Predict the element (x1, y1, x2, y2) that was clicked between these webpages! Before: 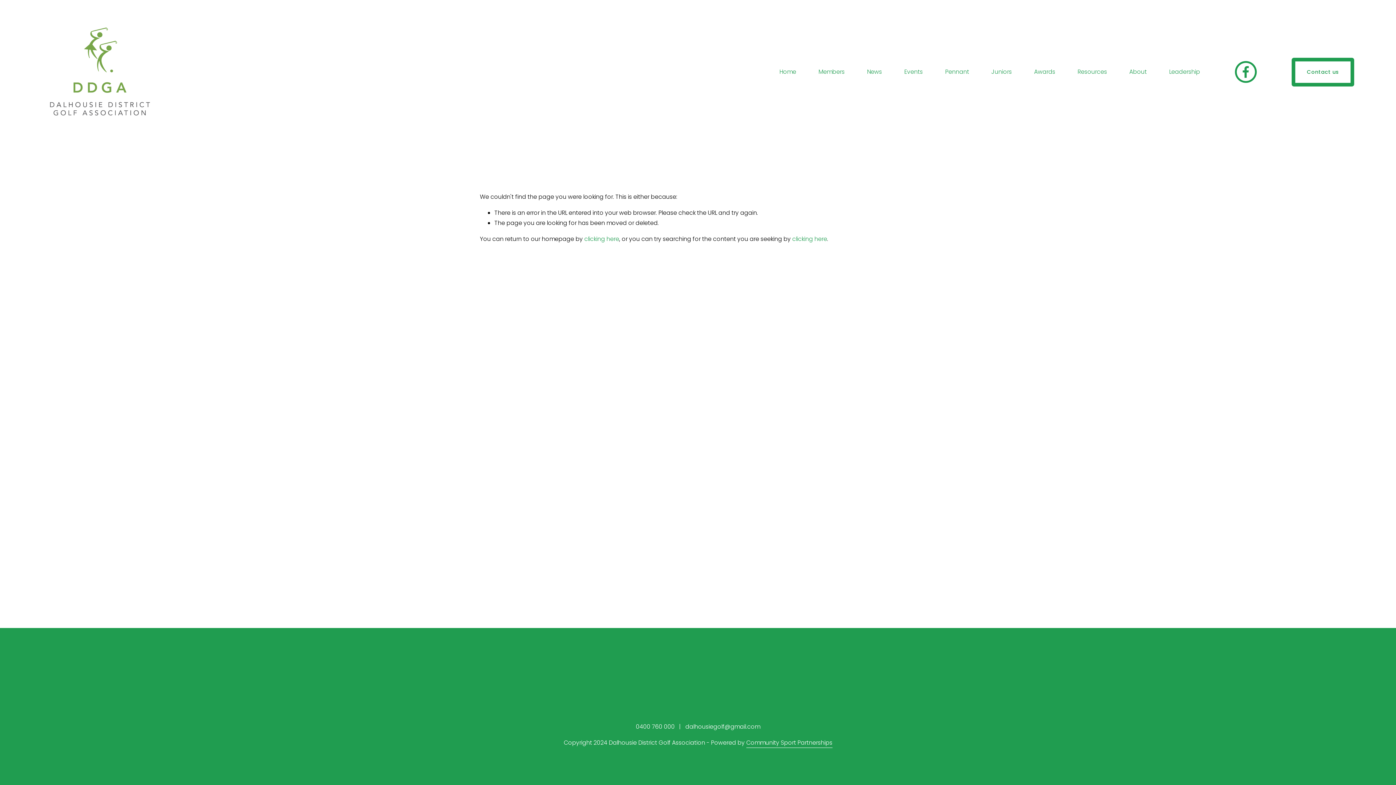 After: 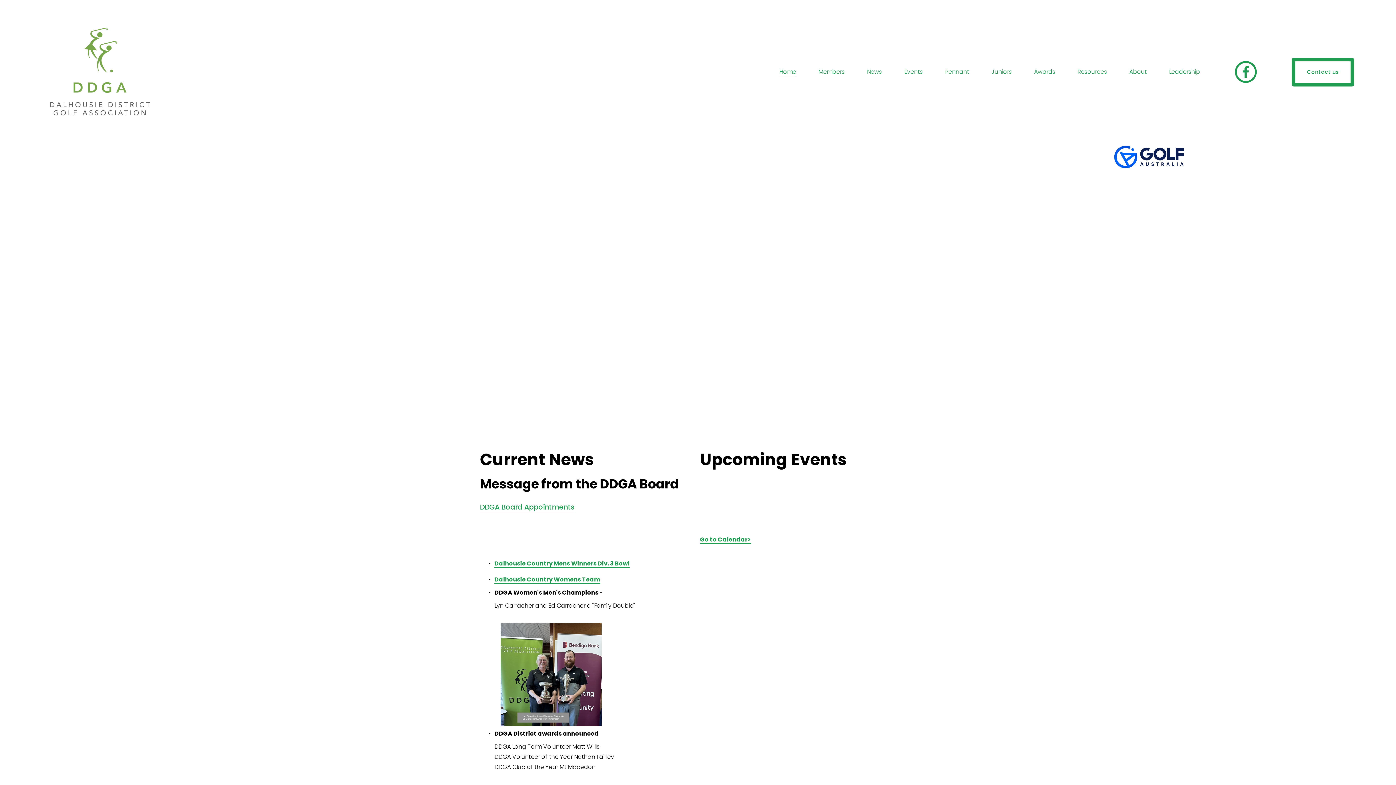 Action: label: clicking here bbox: (584, 234, 619, 243)